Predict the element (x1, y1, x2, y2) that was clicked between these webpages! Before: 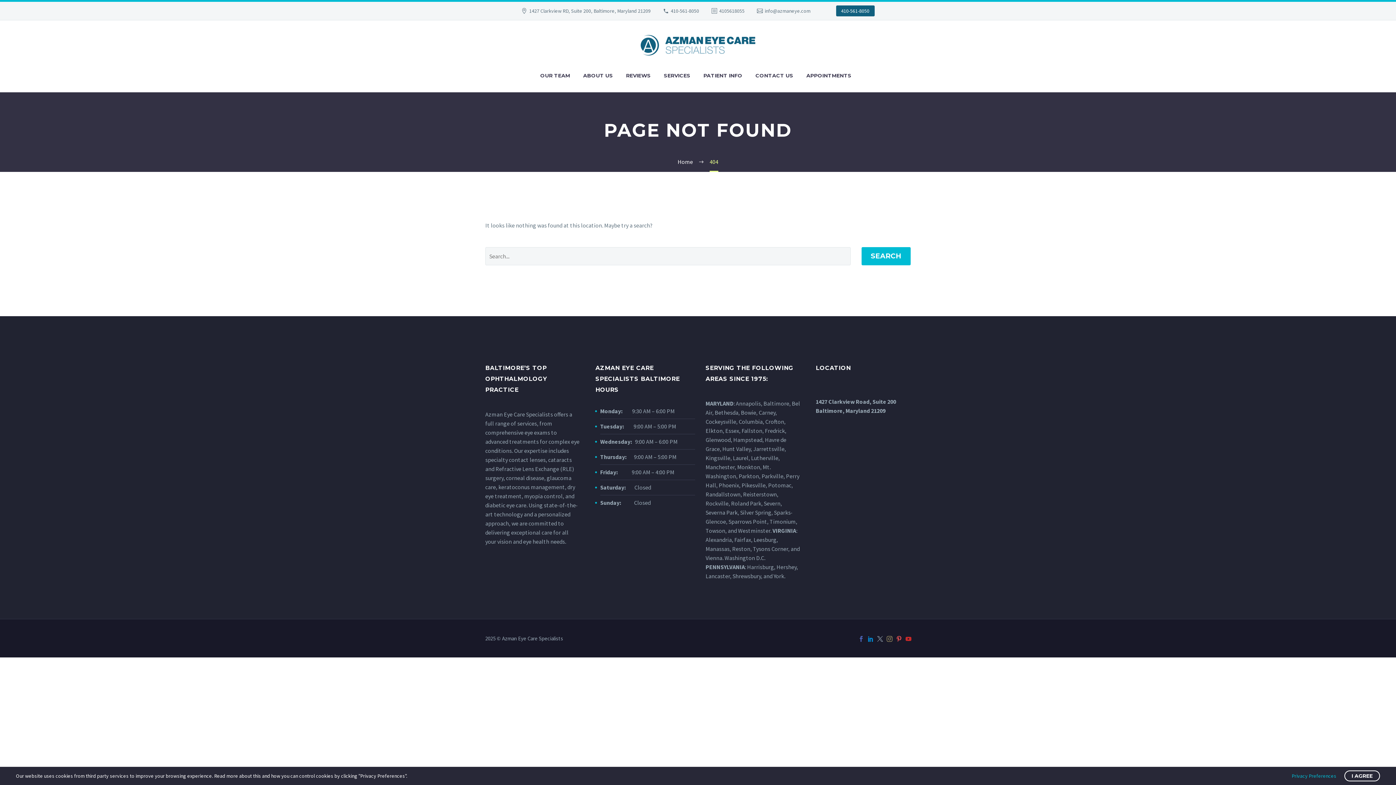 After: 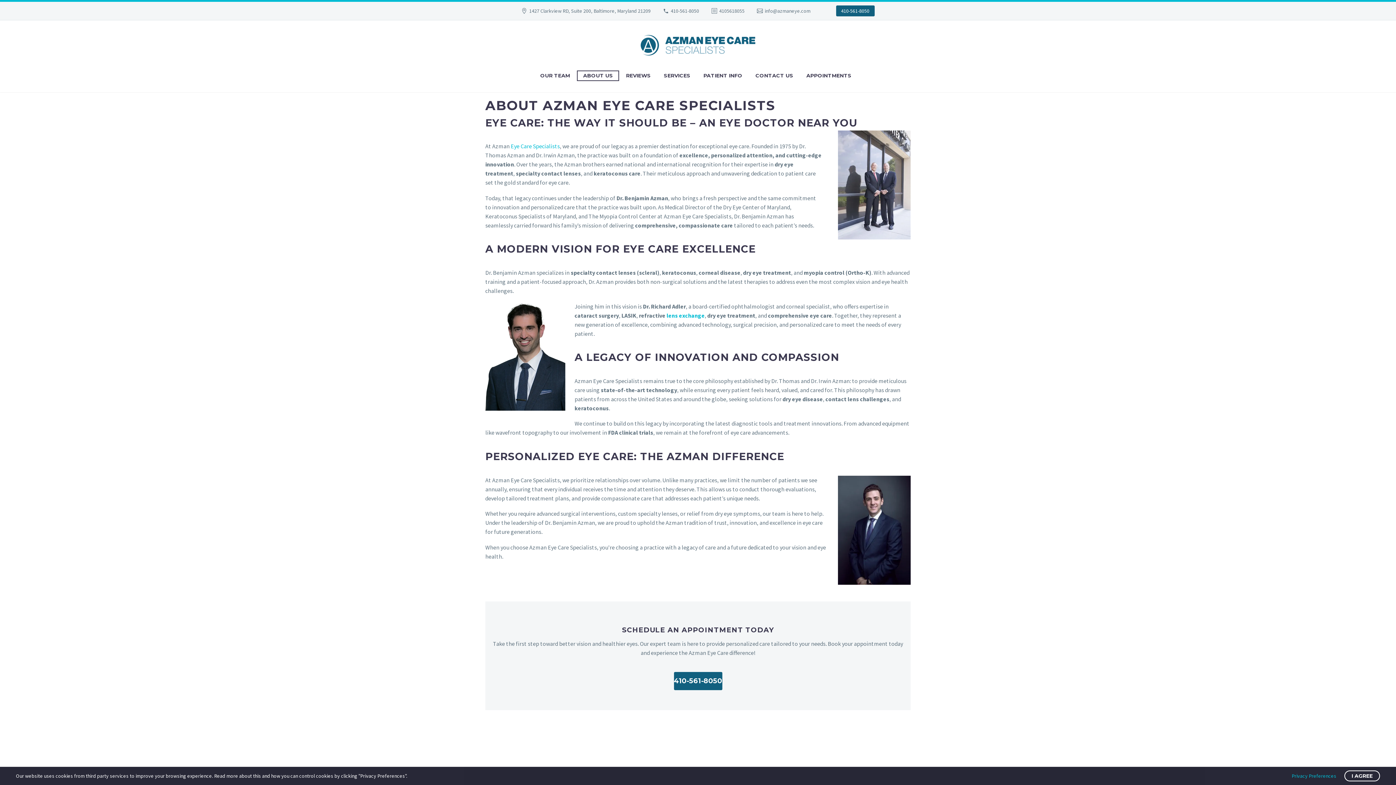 Action: bbox: (577, 71, 618, 80) label: ABOUT US